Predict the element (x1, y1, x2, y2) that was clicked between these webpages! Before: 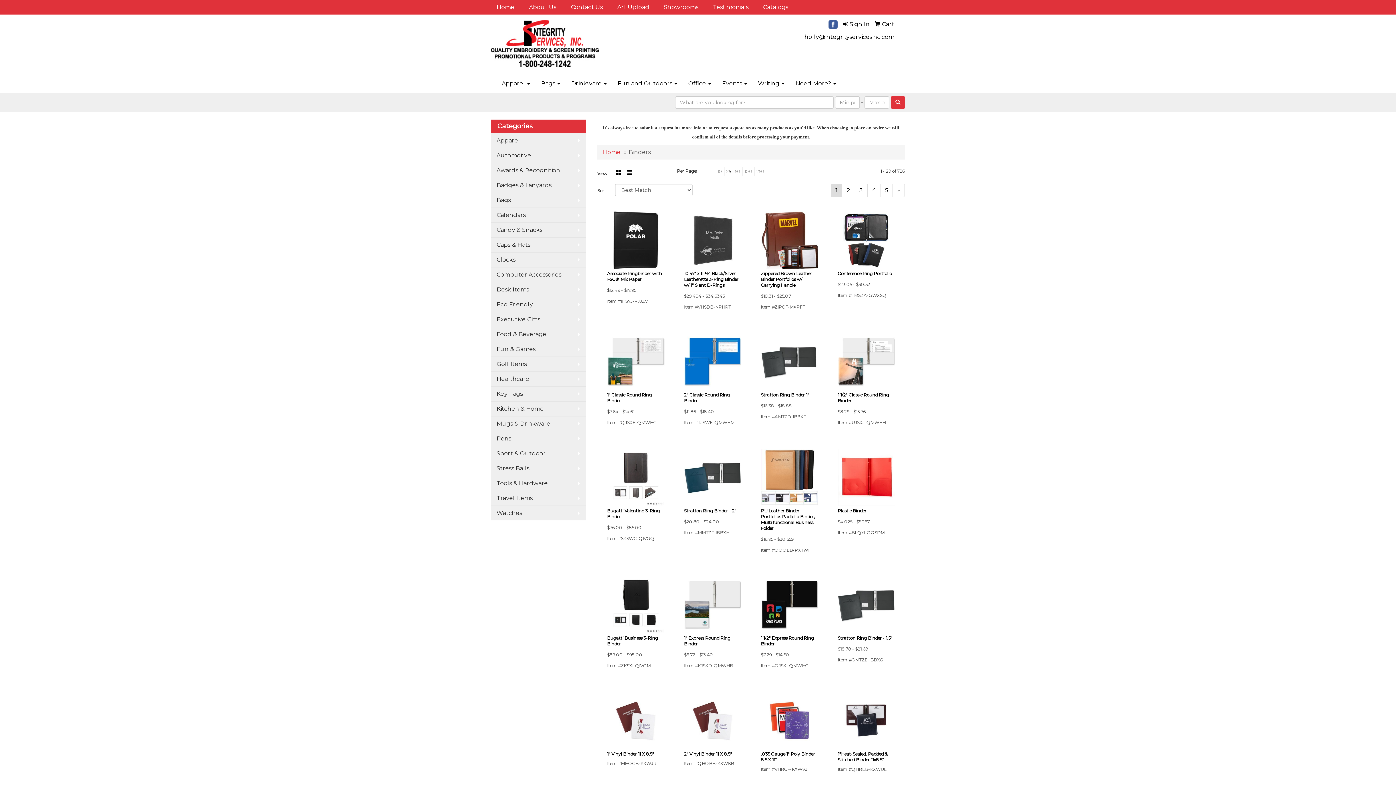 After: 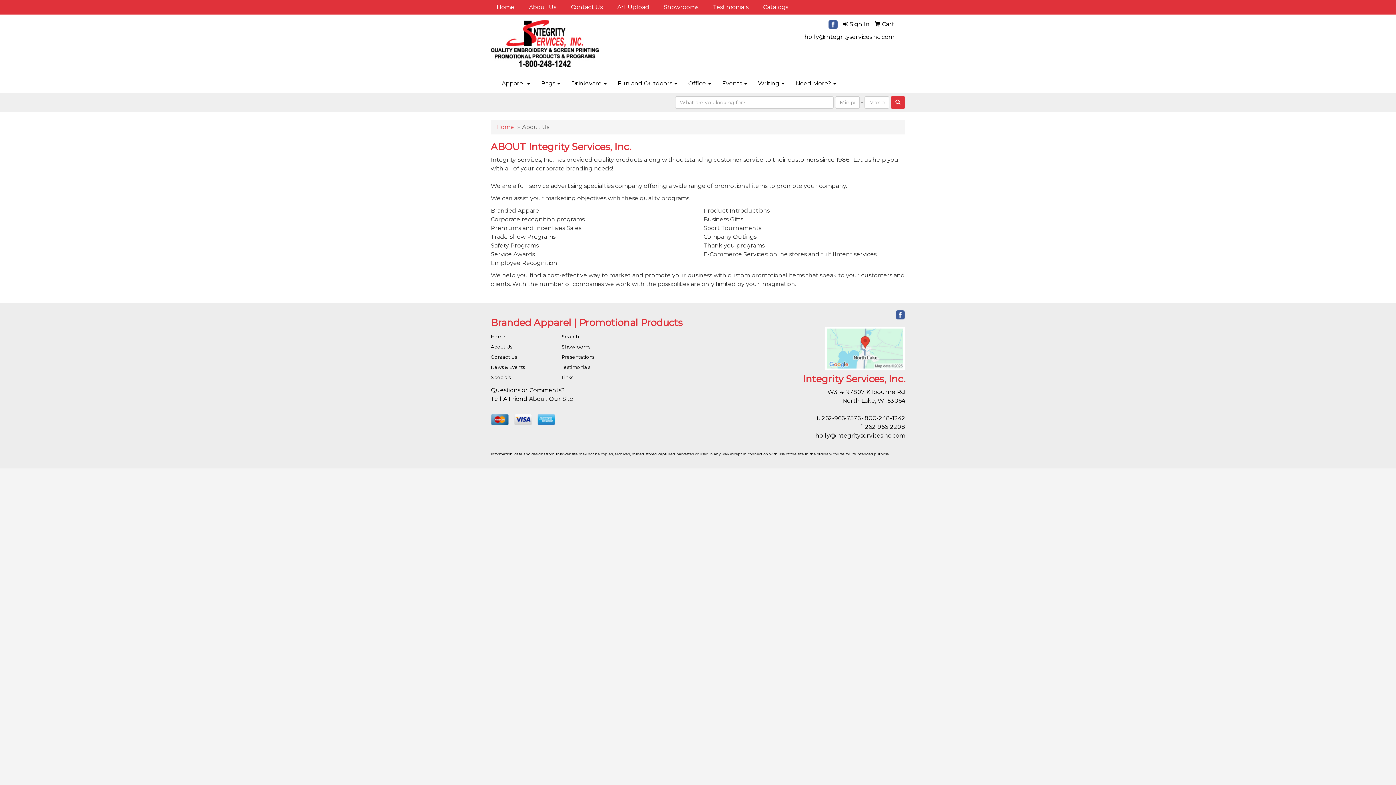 Action: bbox: (523, 0, 565, 14) label: About Us